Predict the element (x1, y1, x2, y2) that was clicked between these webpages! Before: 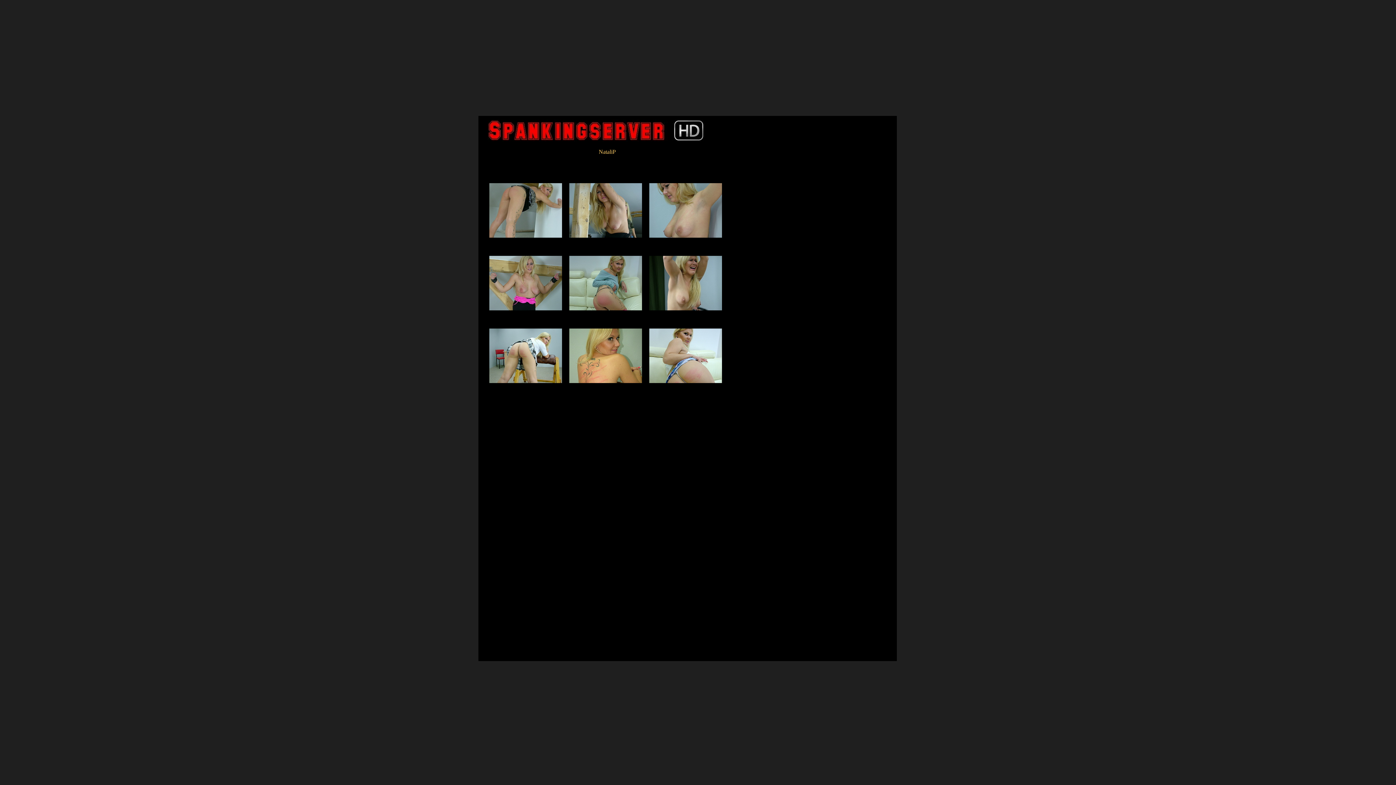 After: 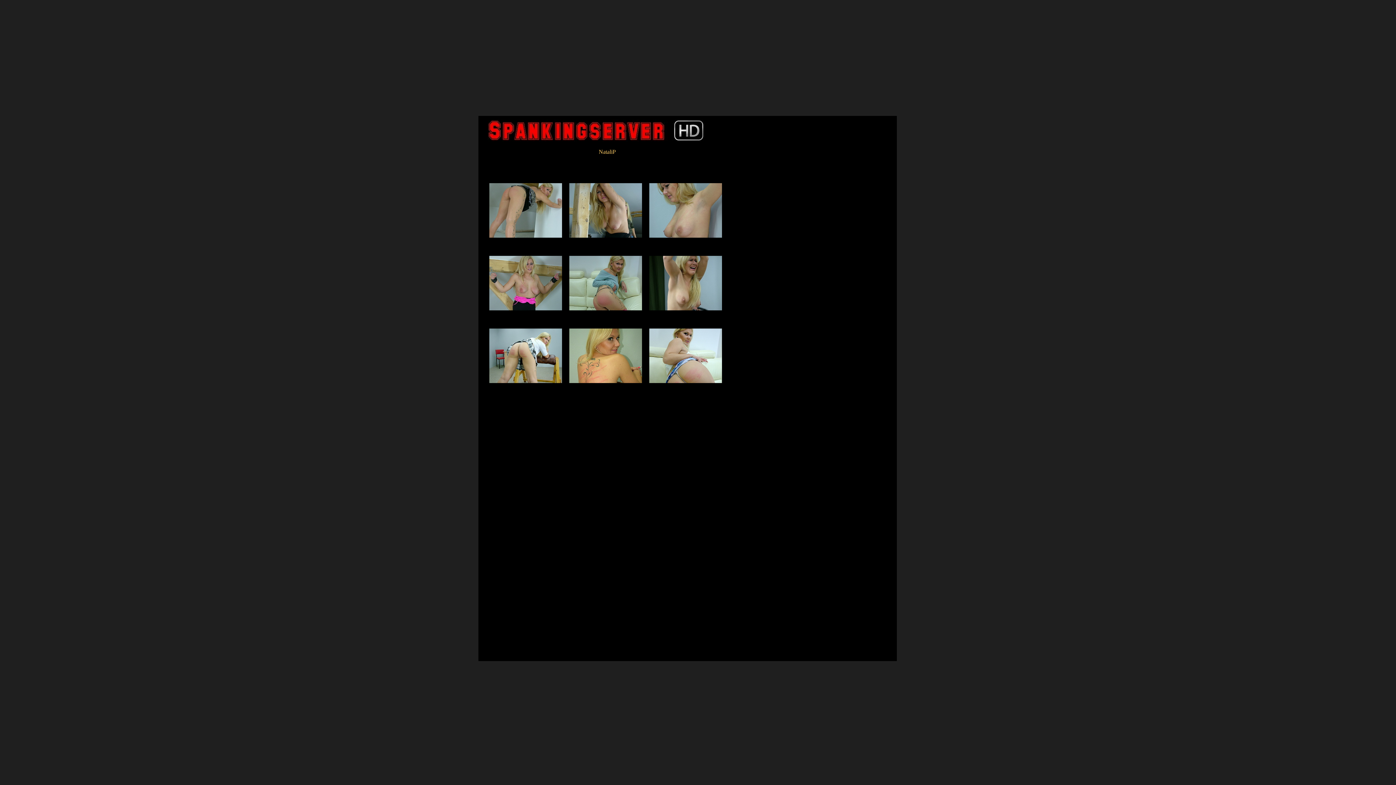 Action: bbox: (489, 232, 562, 238)